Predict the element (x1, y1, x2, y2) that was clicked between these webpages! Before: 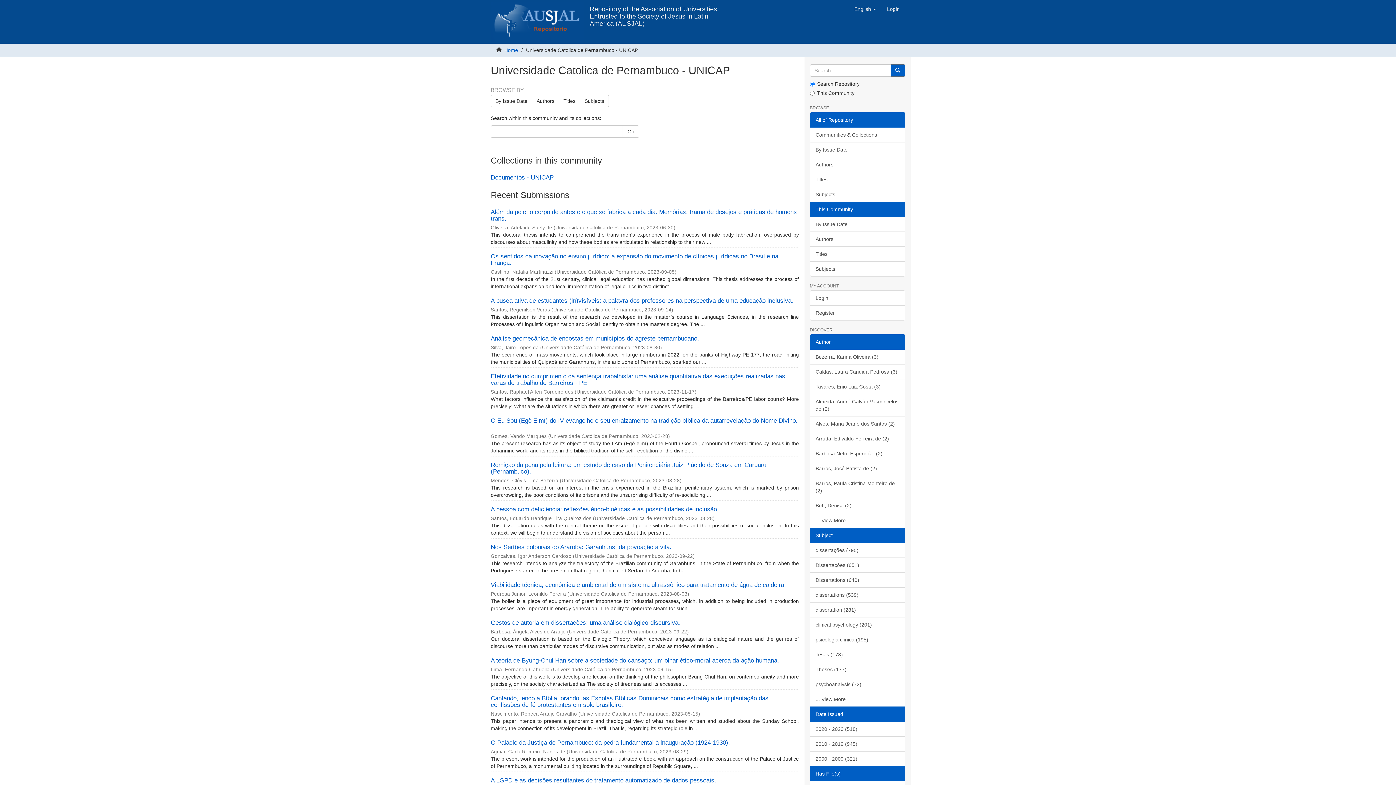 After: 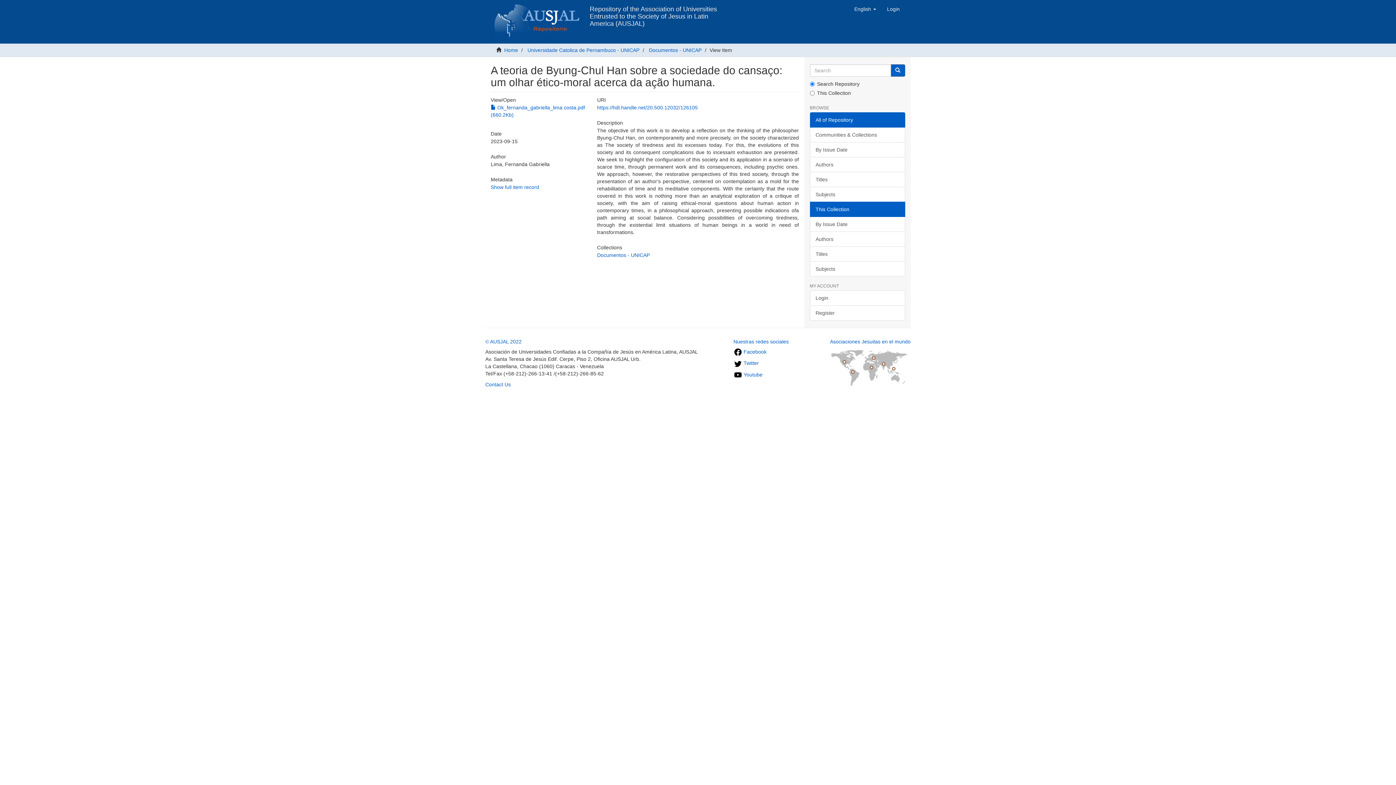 Action: label: A teoria de Byung-Chul Han sobre a sociedade do cansaço: um olhar ético-moral acerca da ação humana. bbox: (490, 657, 779, 664)